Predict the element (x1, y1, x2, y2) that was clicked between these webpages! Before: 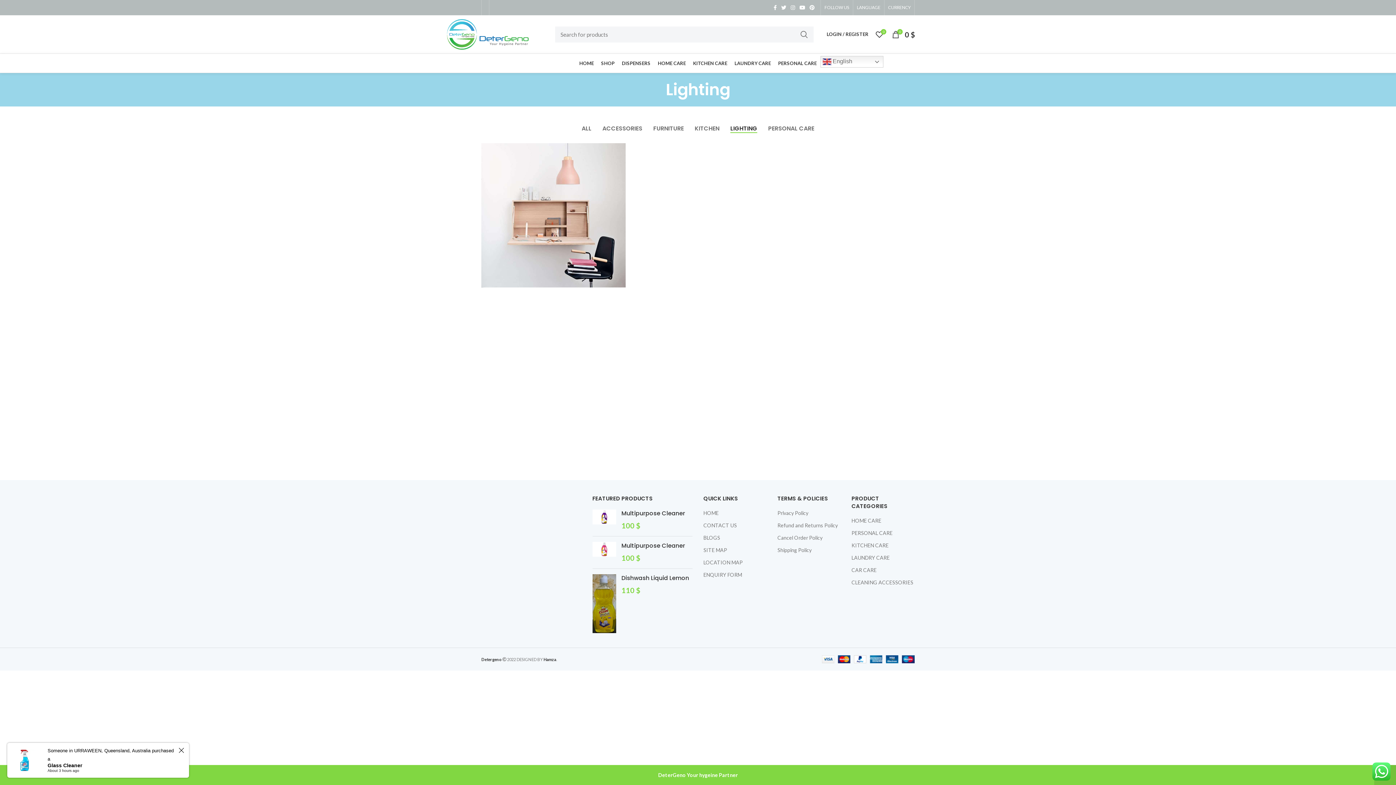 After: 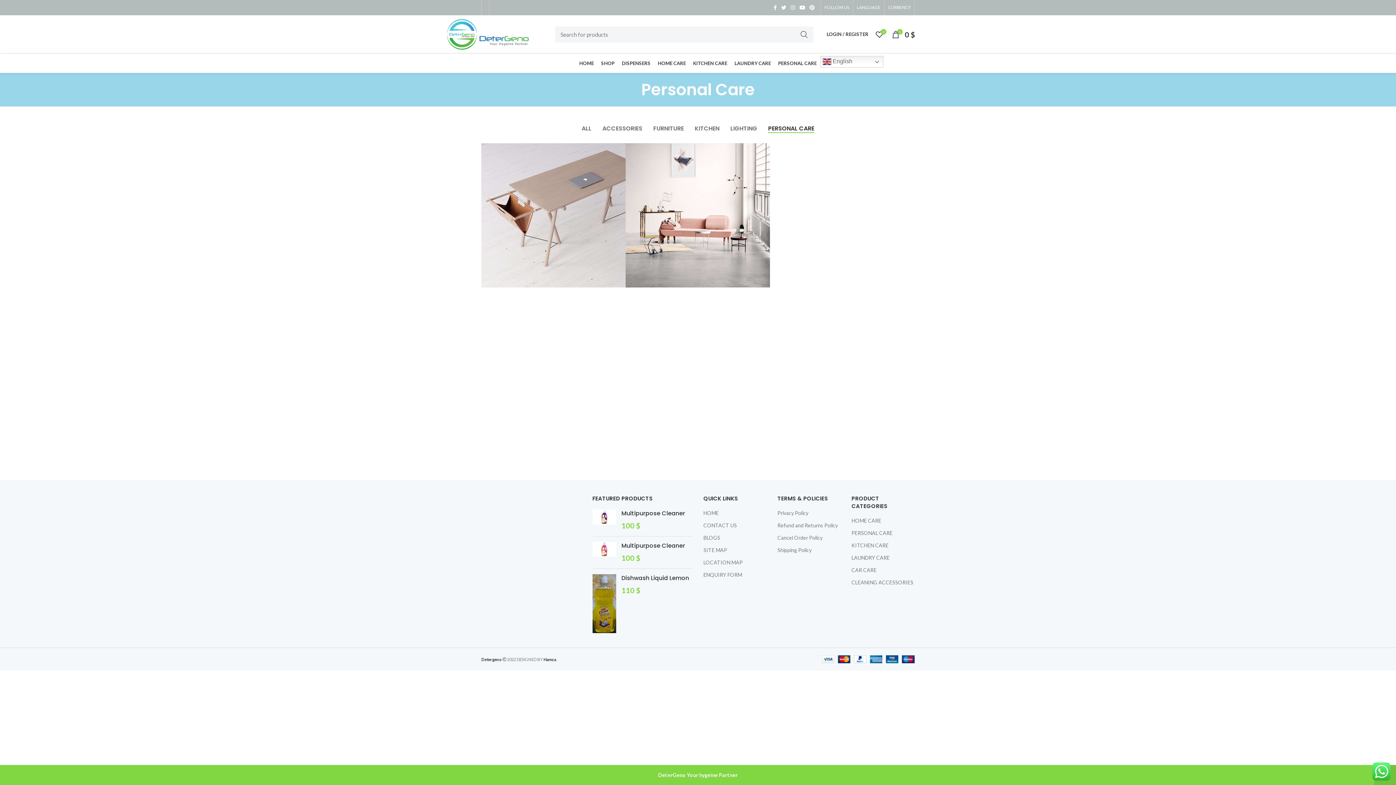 Action: bbox: (851, 529, 893, 536) label: PERSONAL CARE